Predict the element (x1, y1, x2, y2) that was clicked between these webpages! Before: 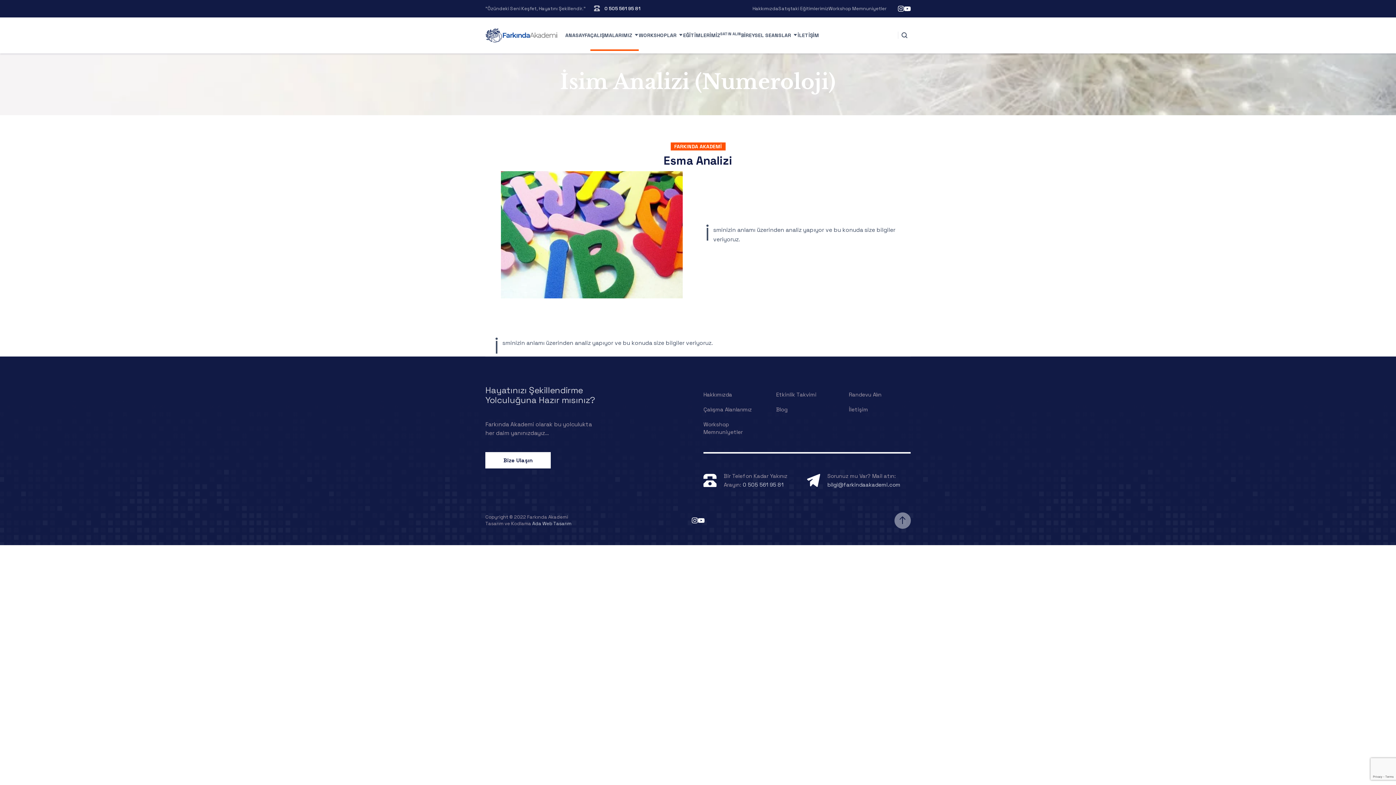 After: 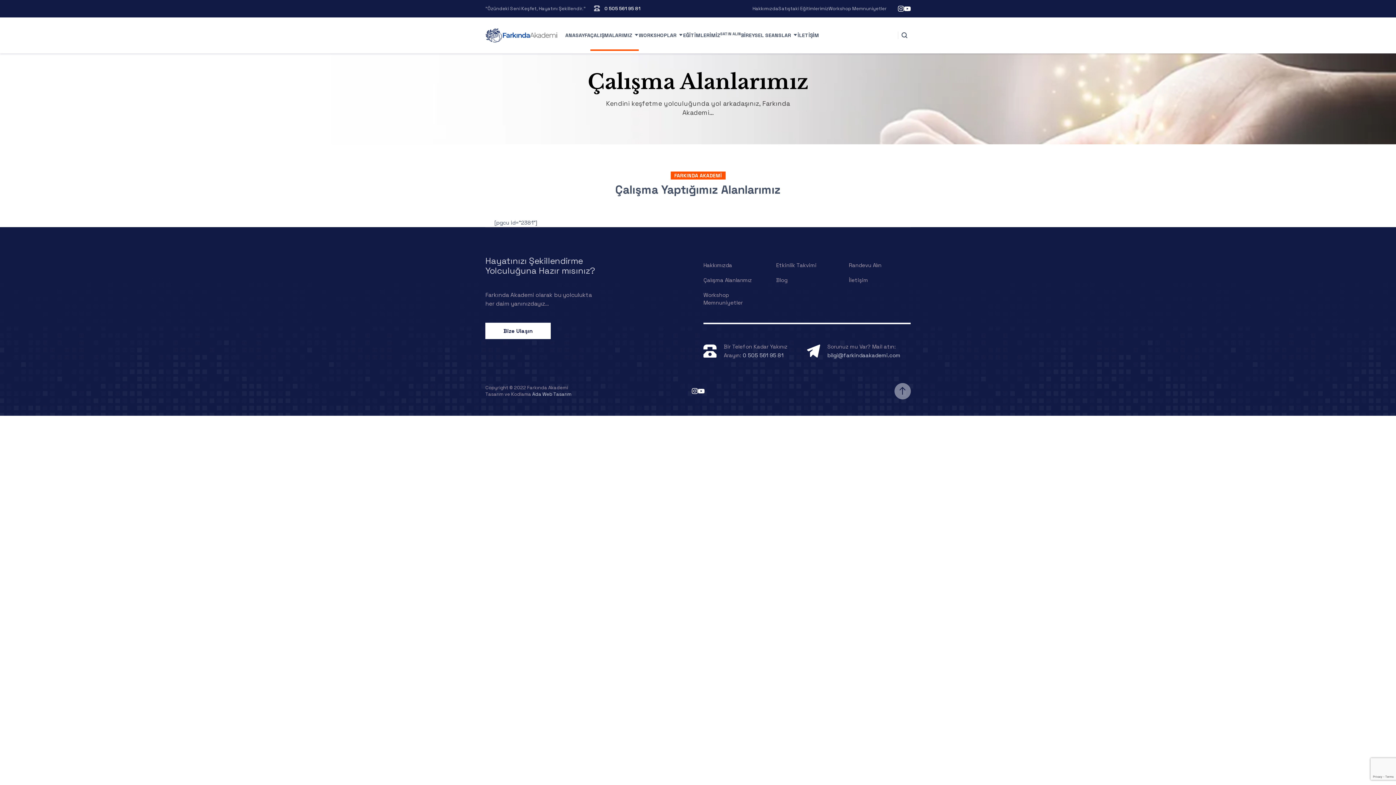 Action: label: Çalışma Alanlarımız bbox: (703, 406, 752, 413)